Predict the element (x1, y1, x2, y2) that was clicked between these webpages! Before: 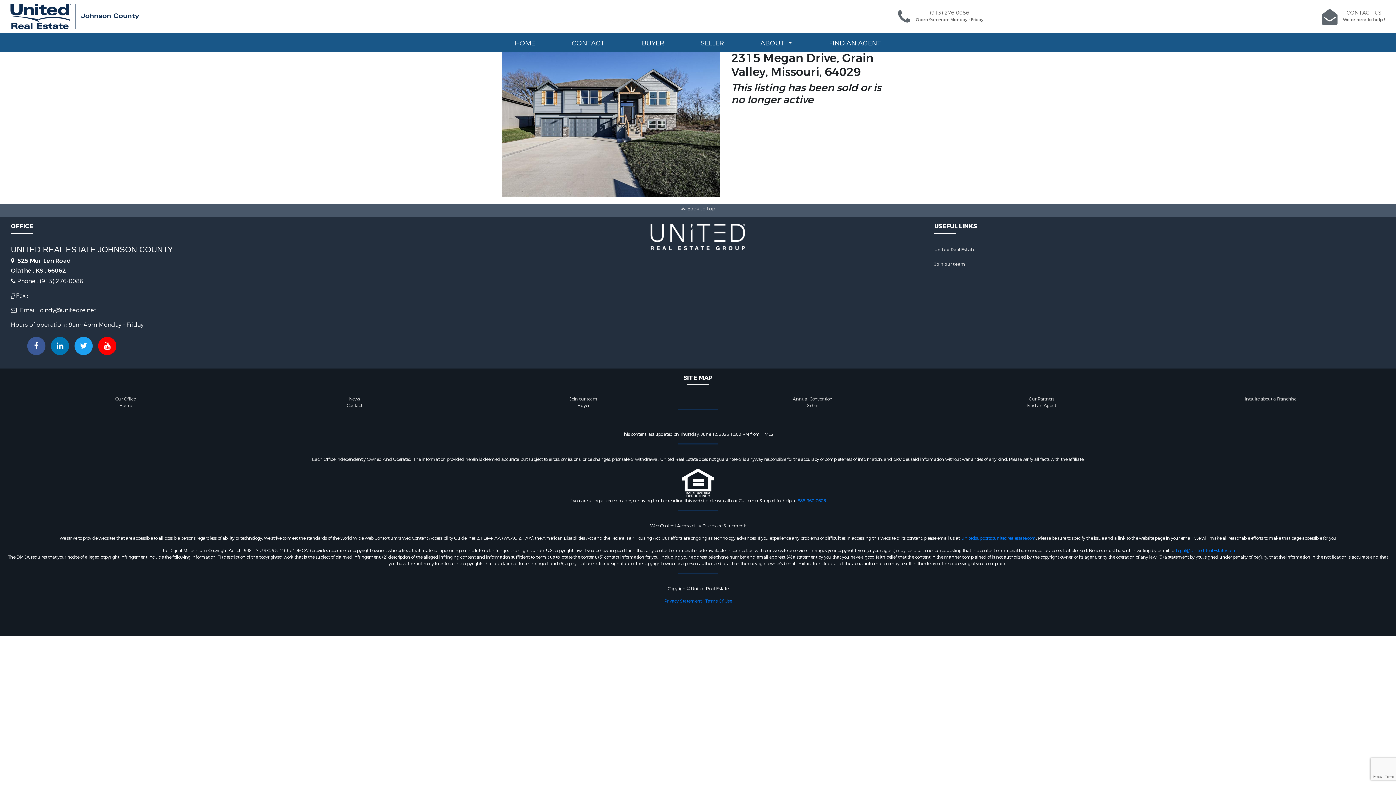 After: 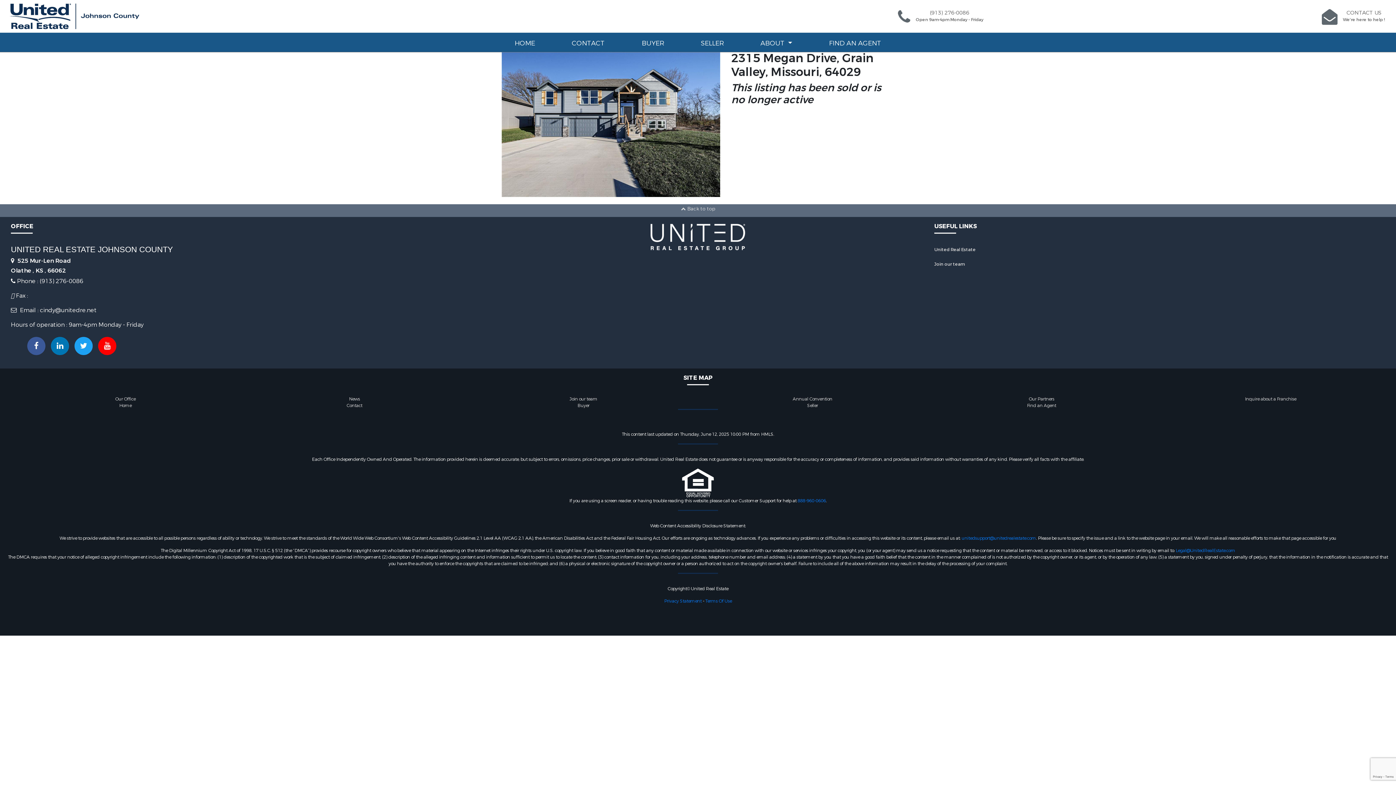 Action: bbox: (0, 204, 1396, 217) label:  Back to top